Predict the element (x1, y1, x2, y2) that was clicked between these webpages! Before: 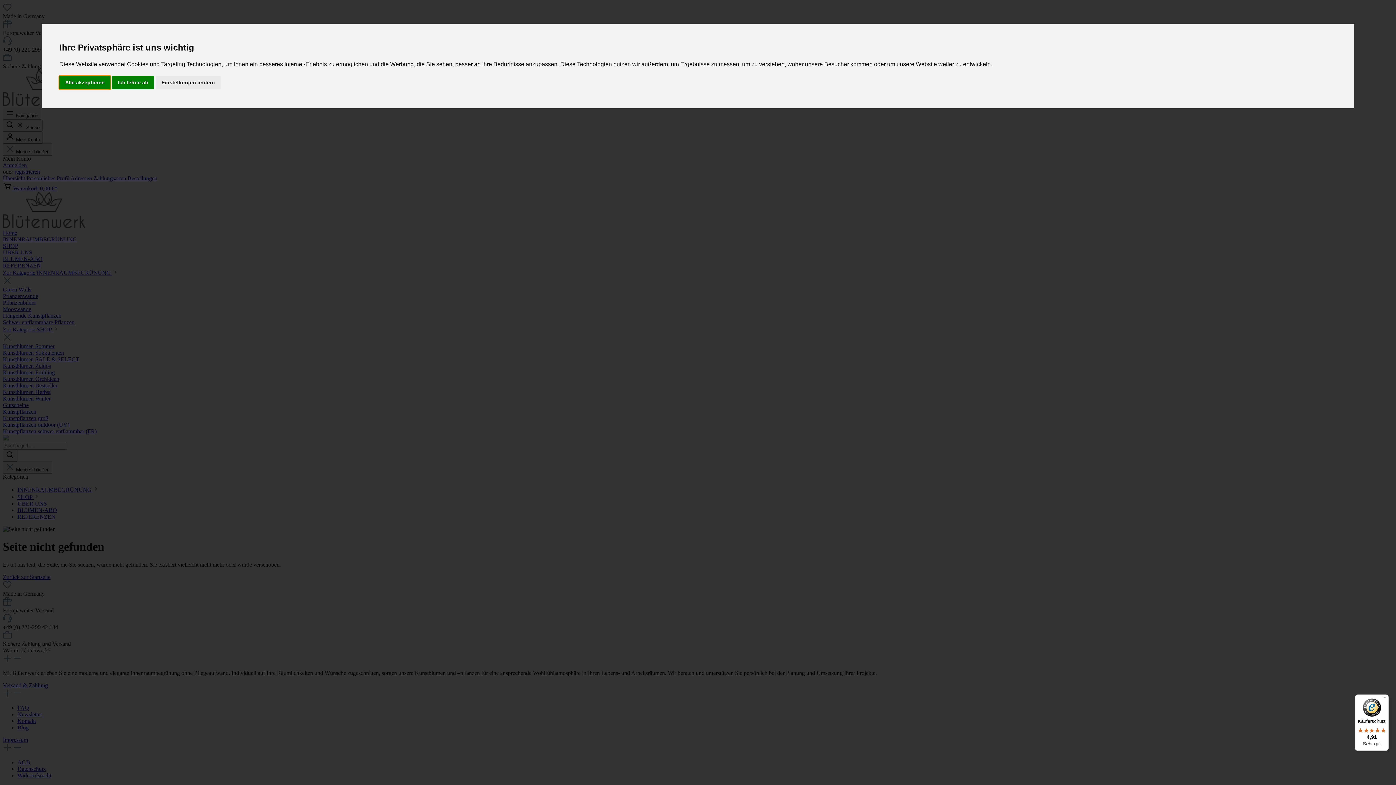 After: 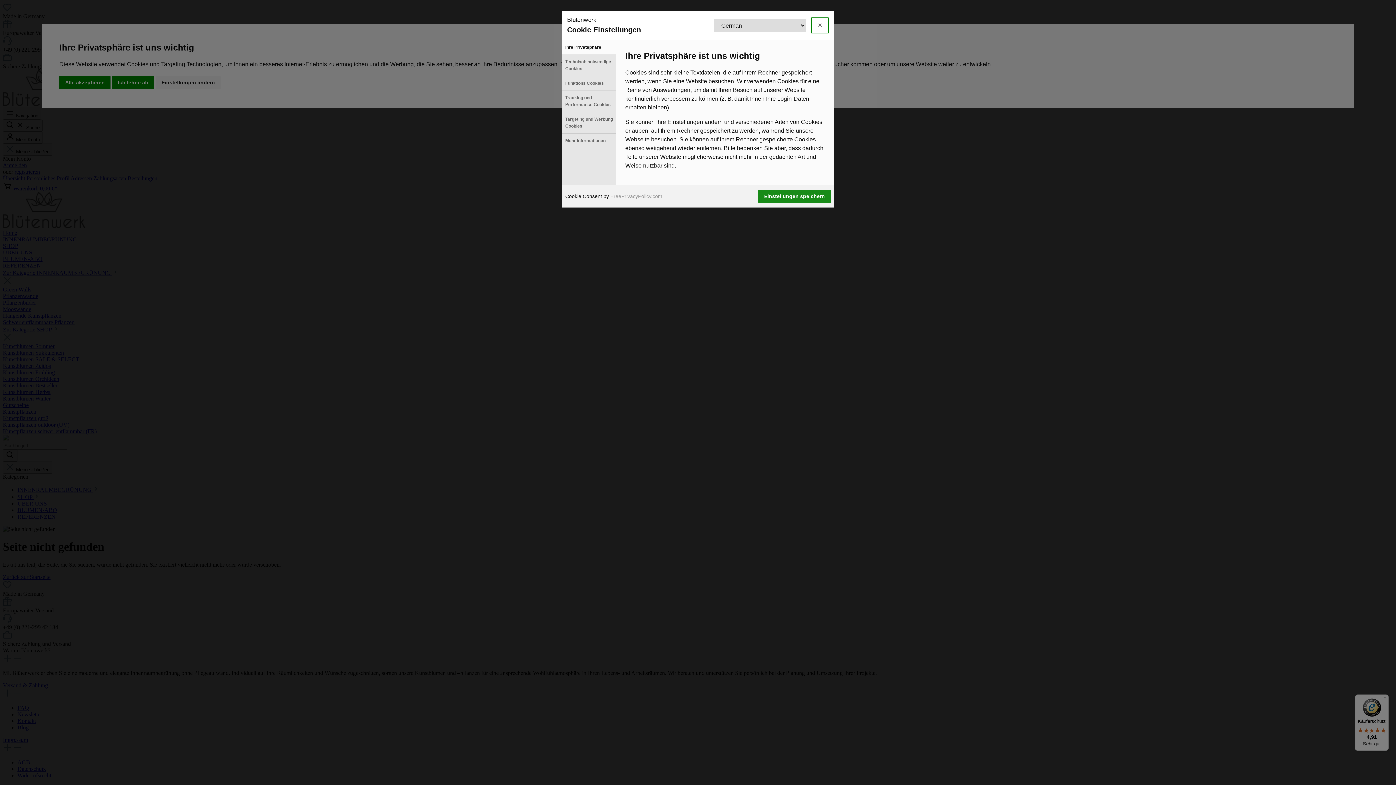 Action: label: Einstellungen ändern bbox: (155, 75, 220, 89)